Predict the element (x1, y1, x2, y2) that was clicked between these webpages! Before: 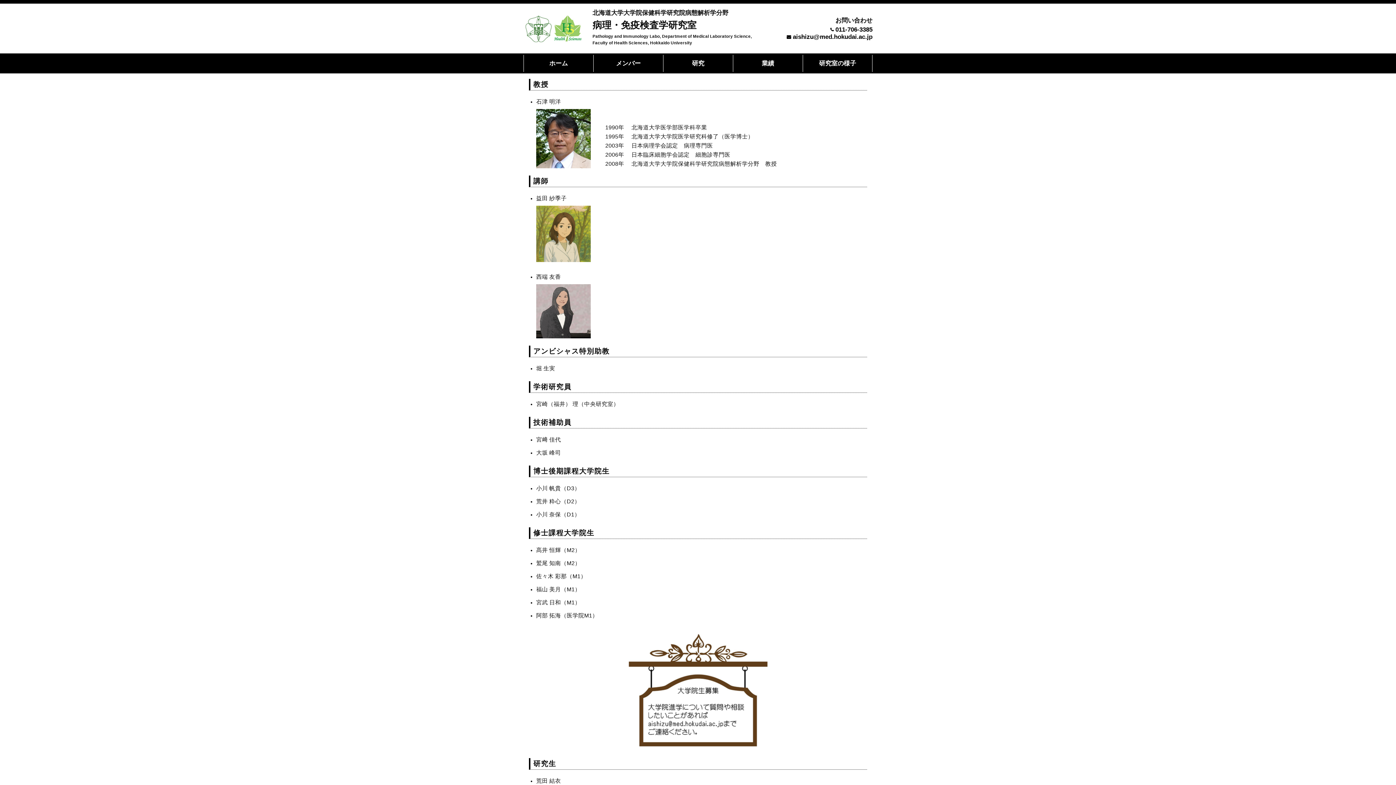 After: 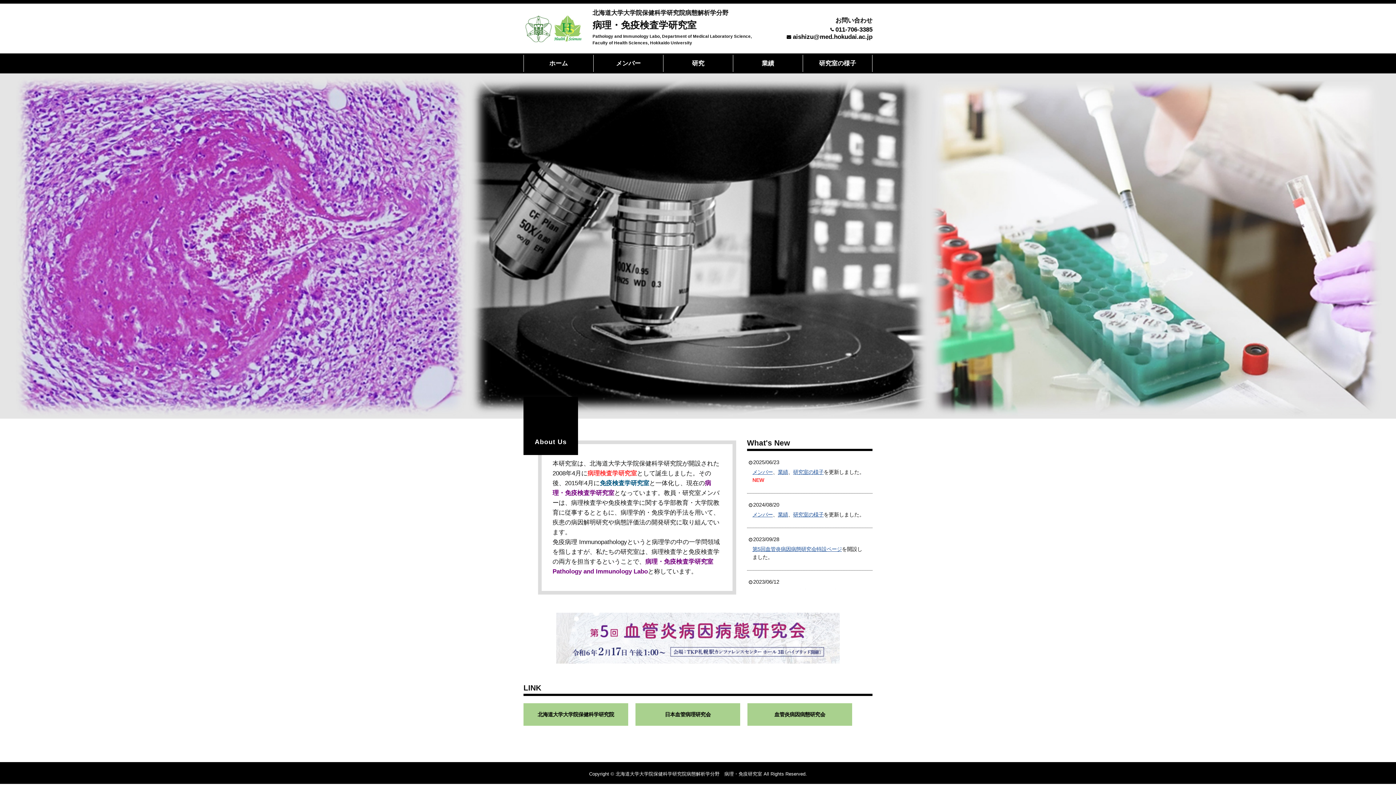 Action: label: ホーム bbox: (524, 54, 593, 72)